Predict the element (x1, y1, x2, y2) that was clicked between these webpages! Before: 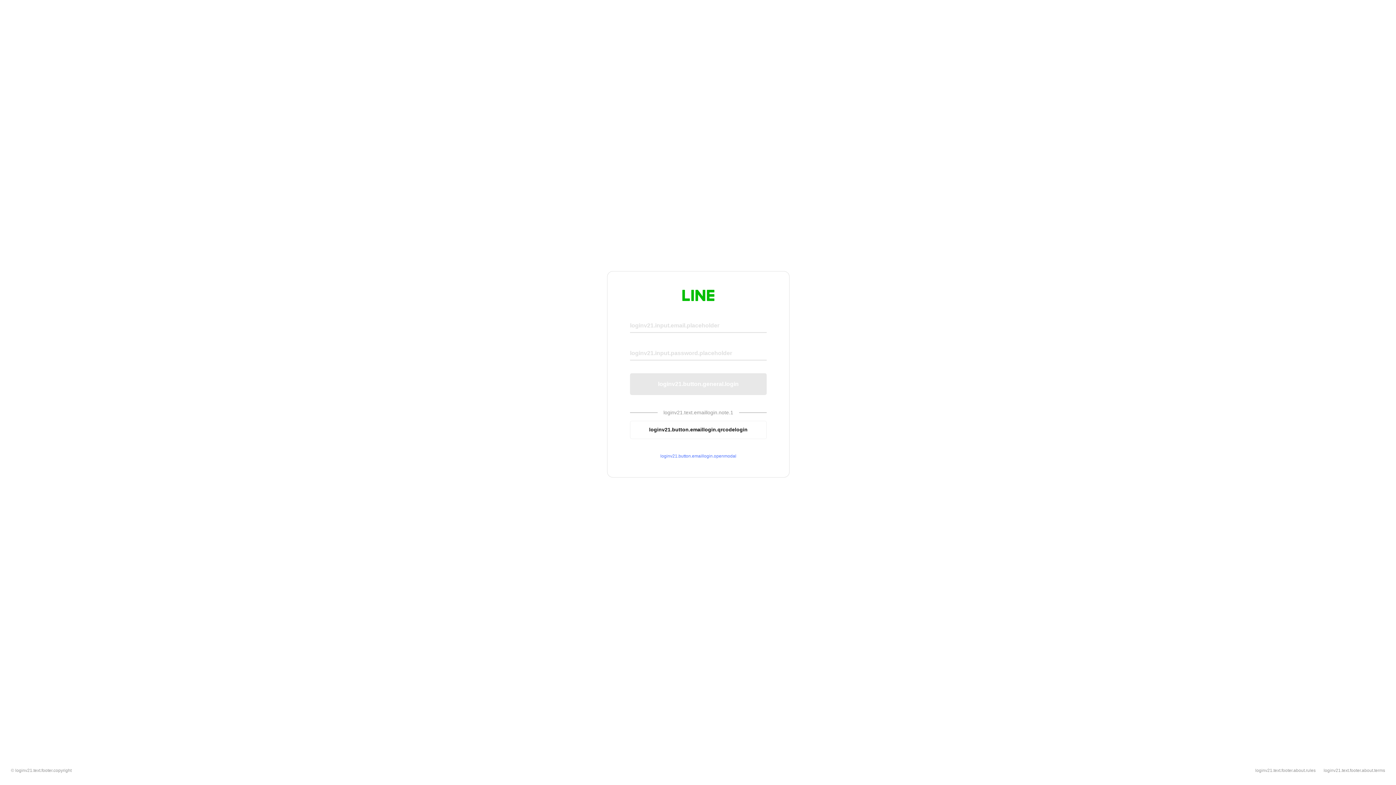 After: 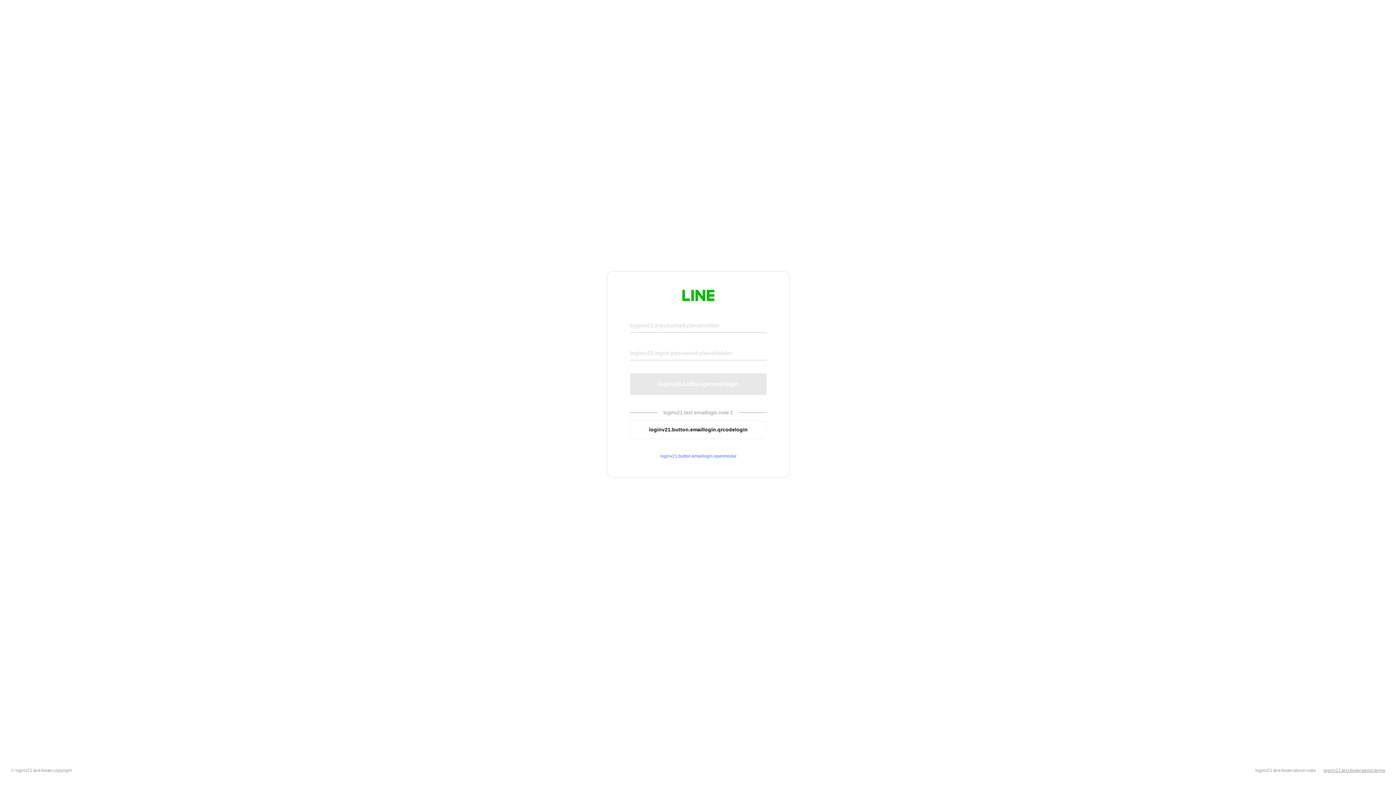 Action: label: loginv21.text.footer.about.terms bbox: (1324, 768, 1385, 773)